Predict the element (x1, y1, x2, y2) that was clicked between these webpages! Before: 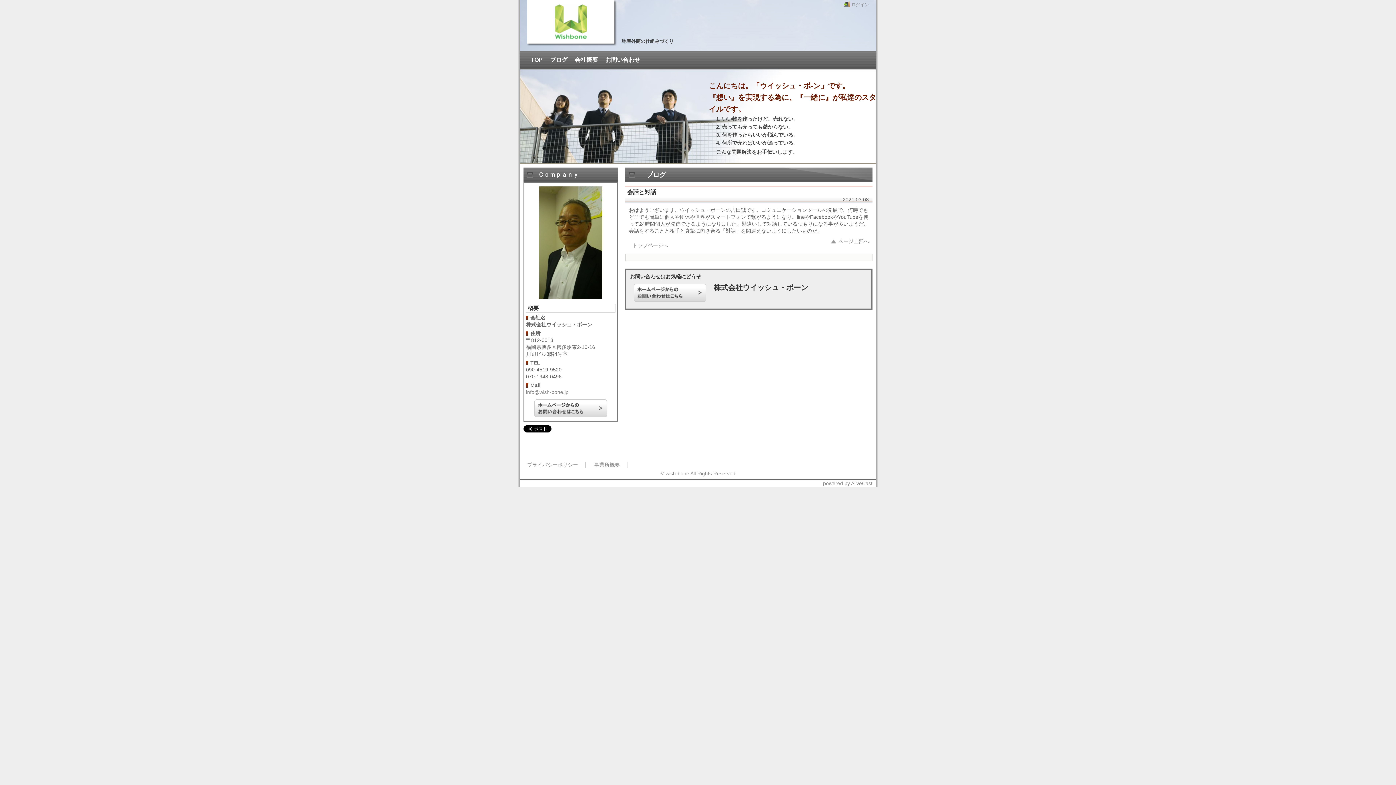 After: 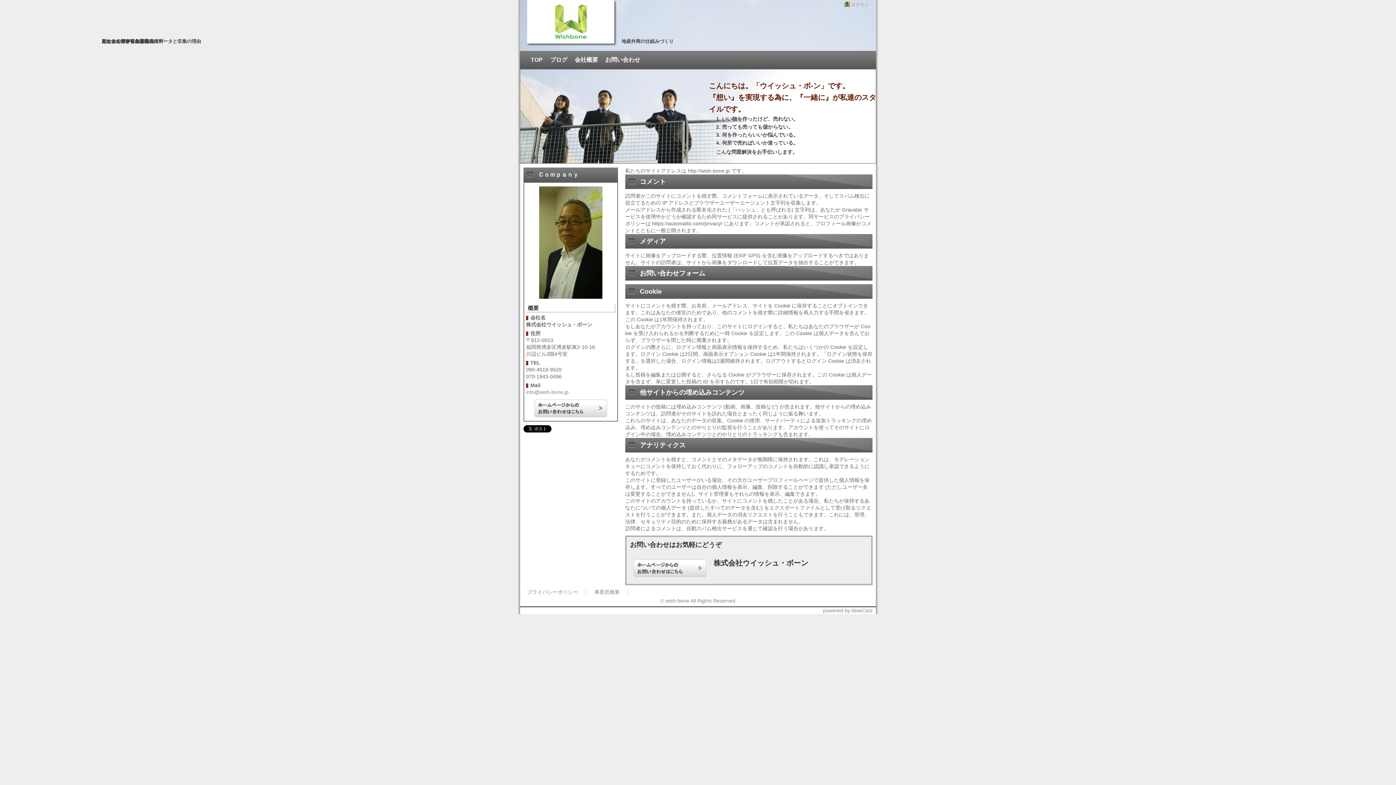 Action: bbox: (527, 462, 578, 468) label: プライバシーポリシー